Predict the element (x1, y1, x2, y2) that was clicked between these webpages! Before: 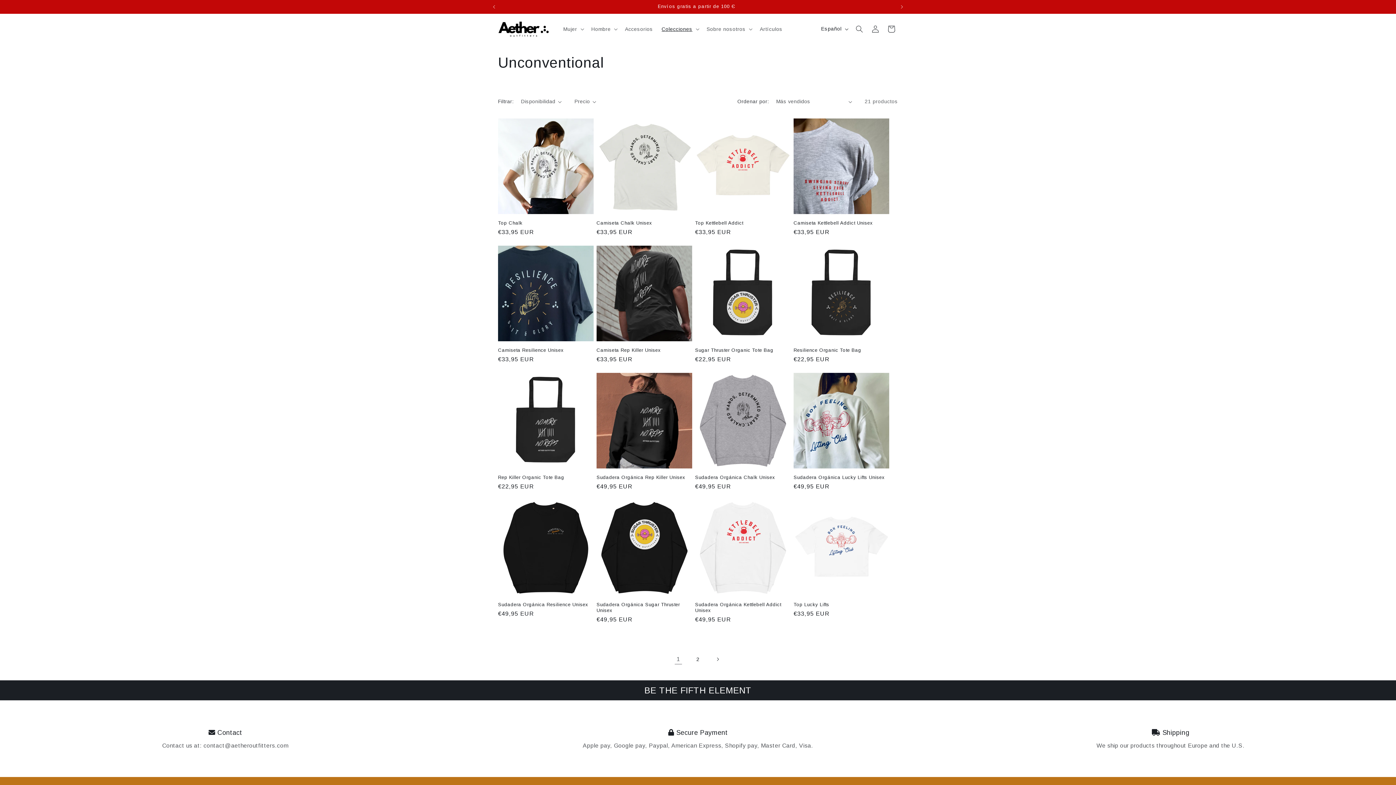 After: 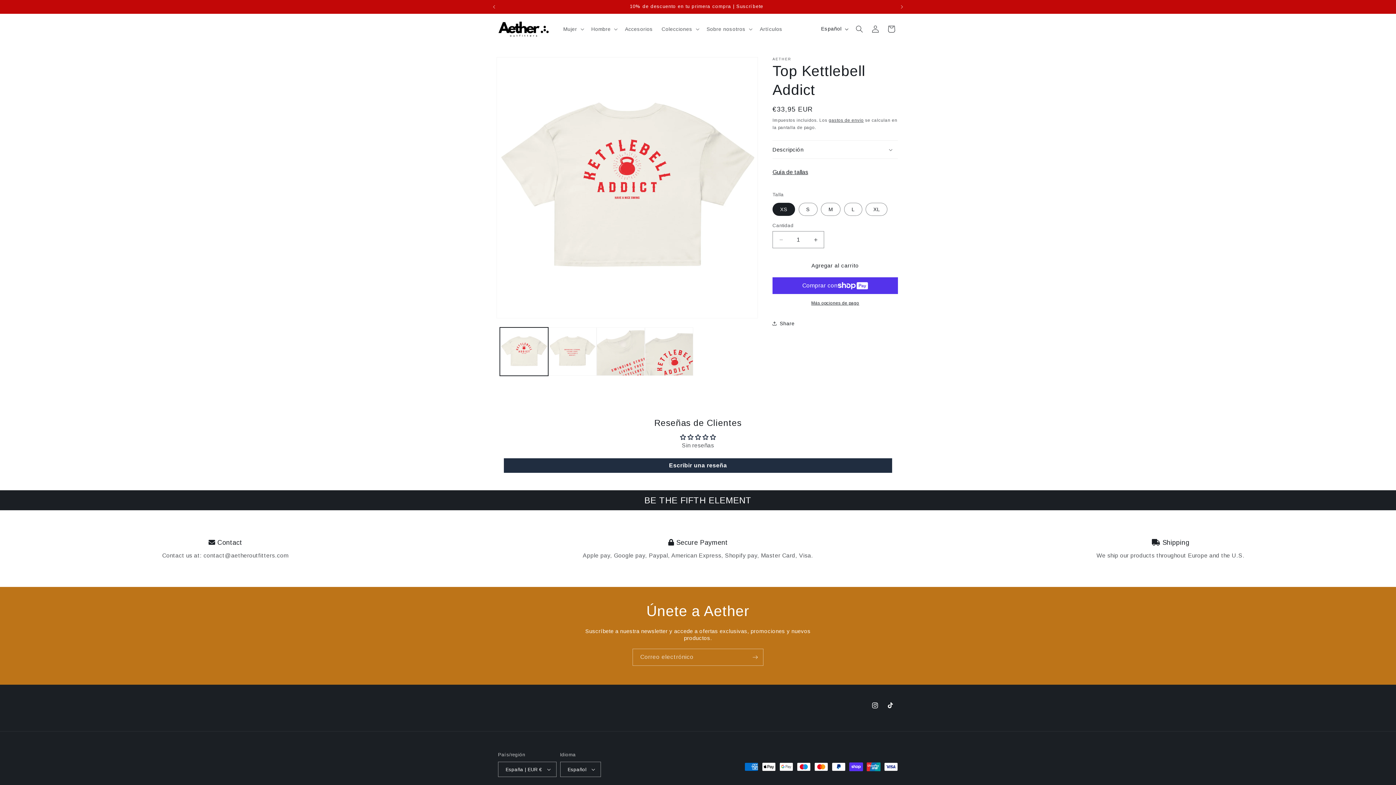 Action: label: Top Kettlebell Addict bbox: (695, 220, 790, 226)